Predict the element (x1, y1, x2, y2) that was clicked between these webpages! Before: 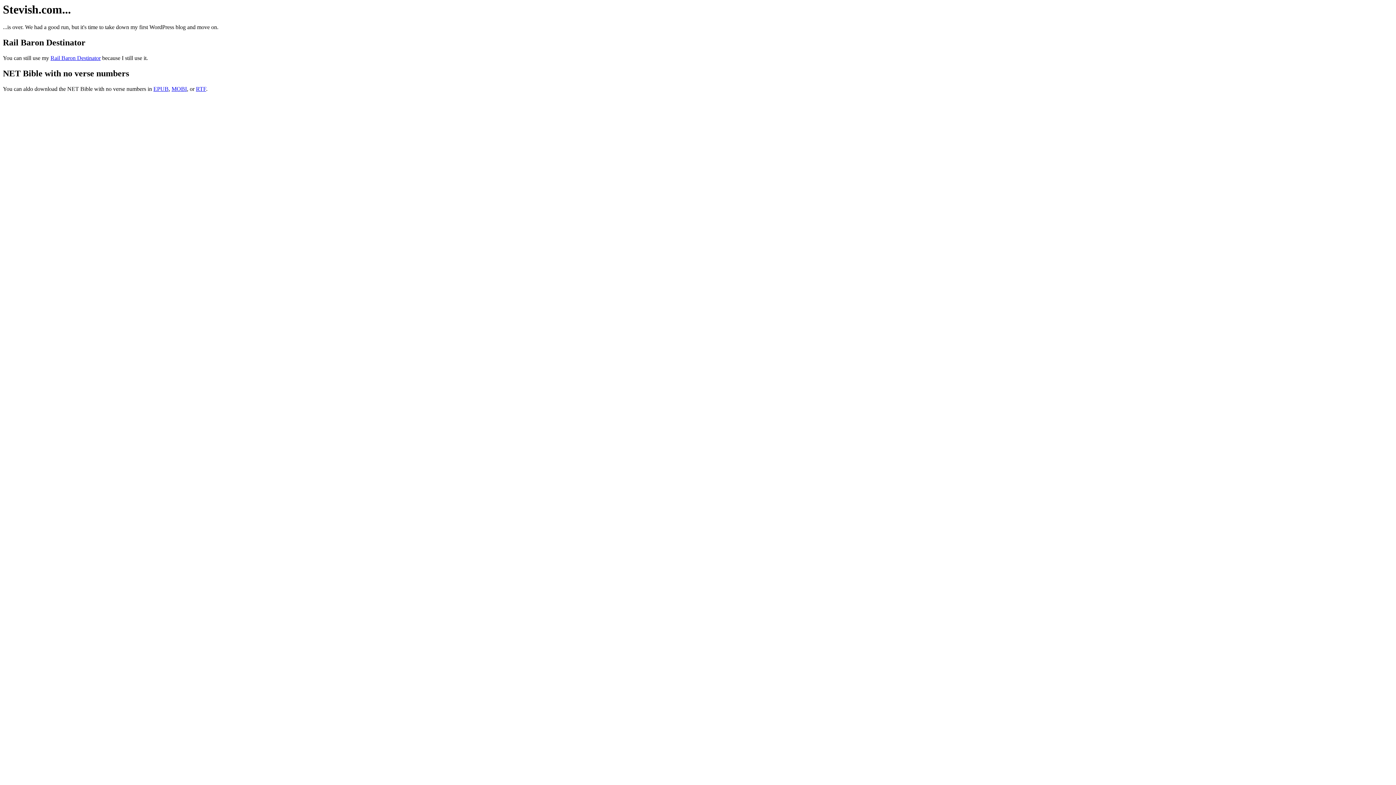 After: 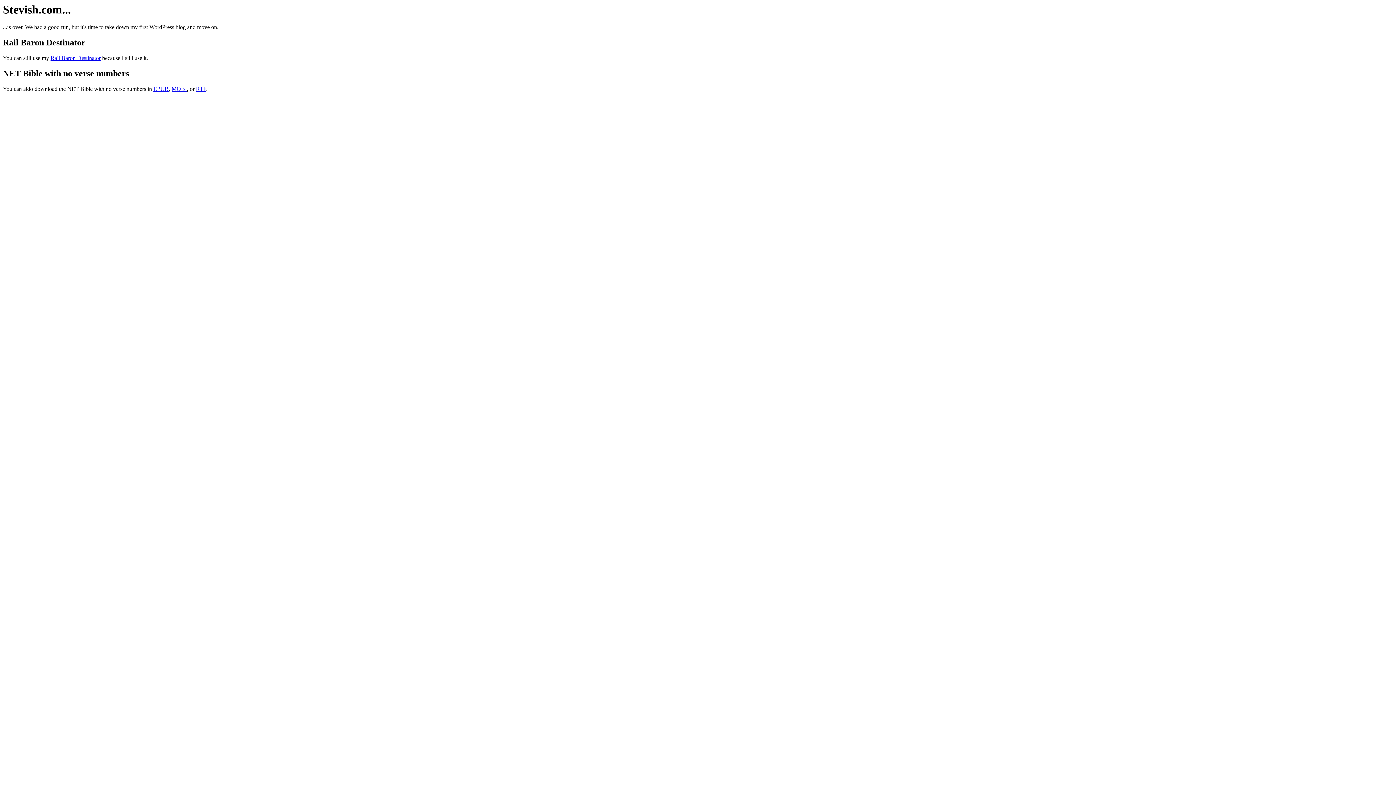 Action: bbox: (196, 85, 206, 92) label: RTF